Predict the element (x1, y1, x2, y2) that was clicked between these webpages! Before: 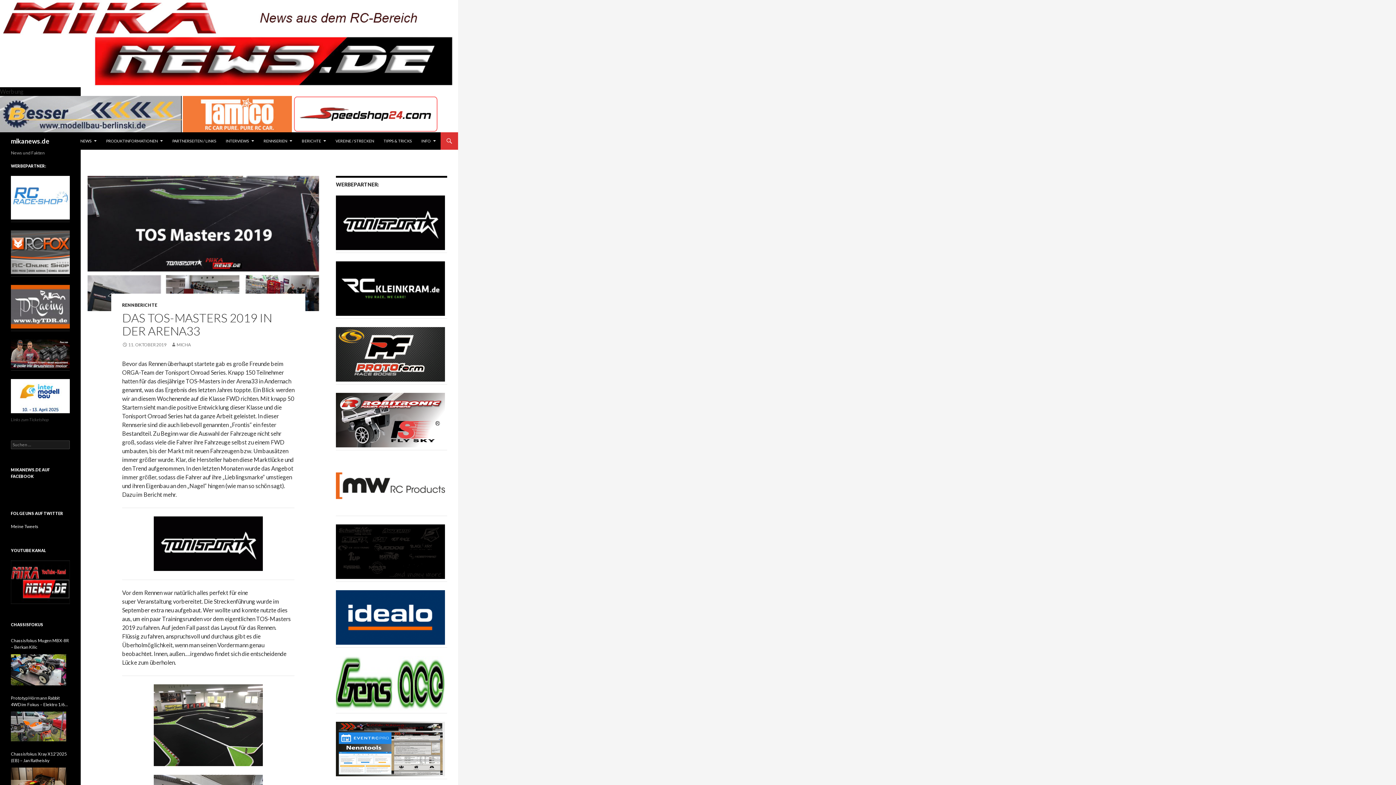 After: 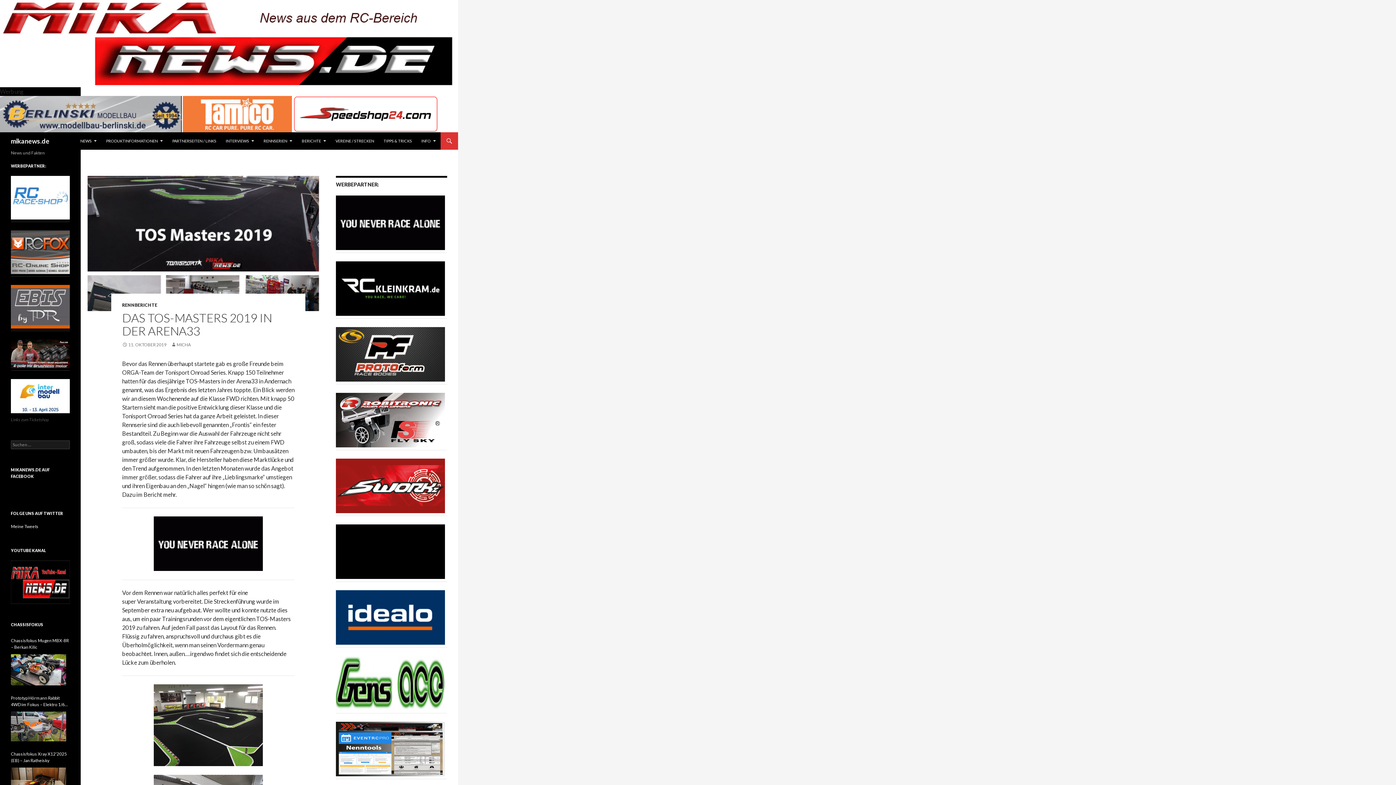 Action: bbox: (0, 109, 181, 116)